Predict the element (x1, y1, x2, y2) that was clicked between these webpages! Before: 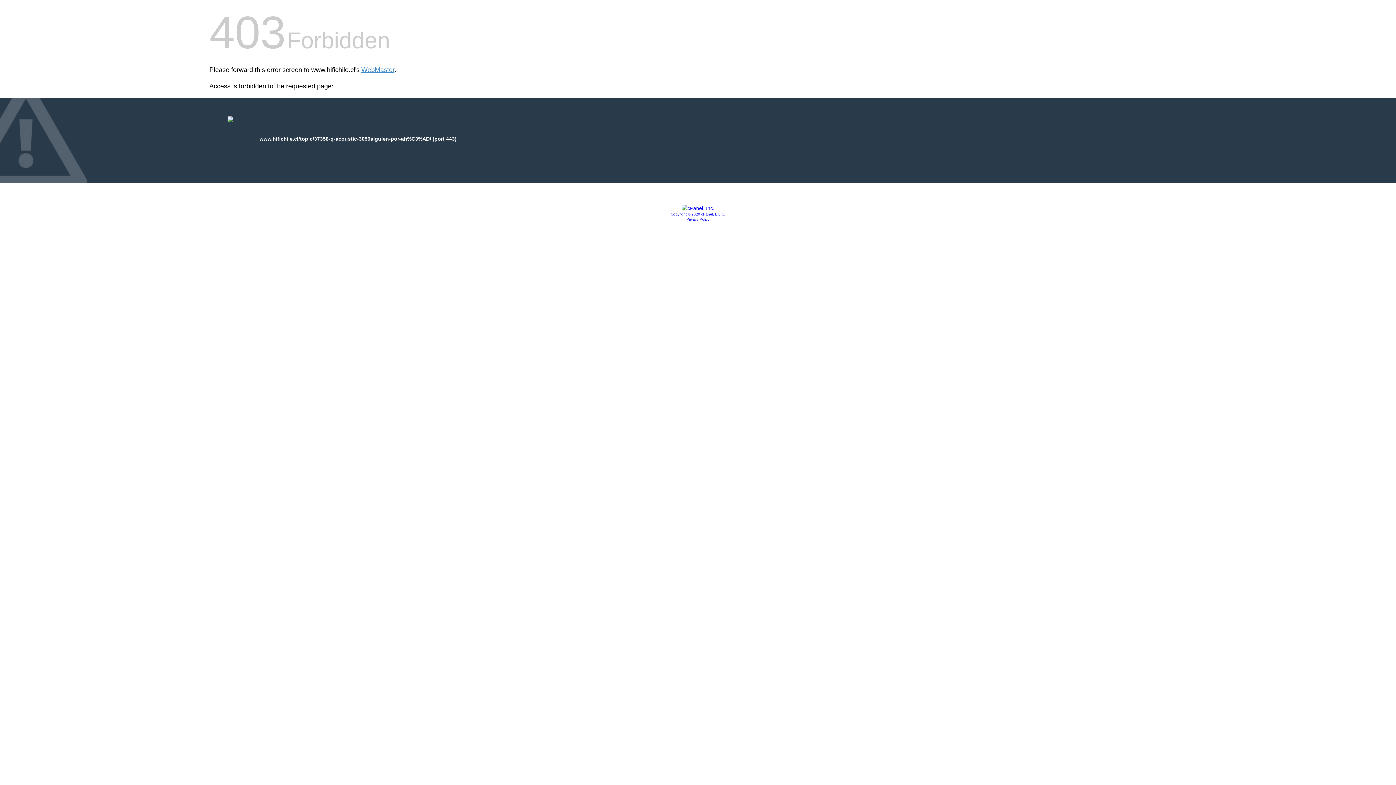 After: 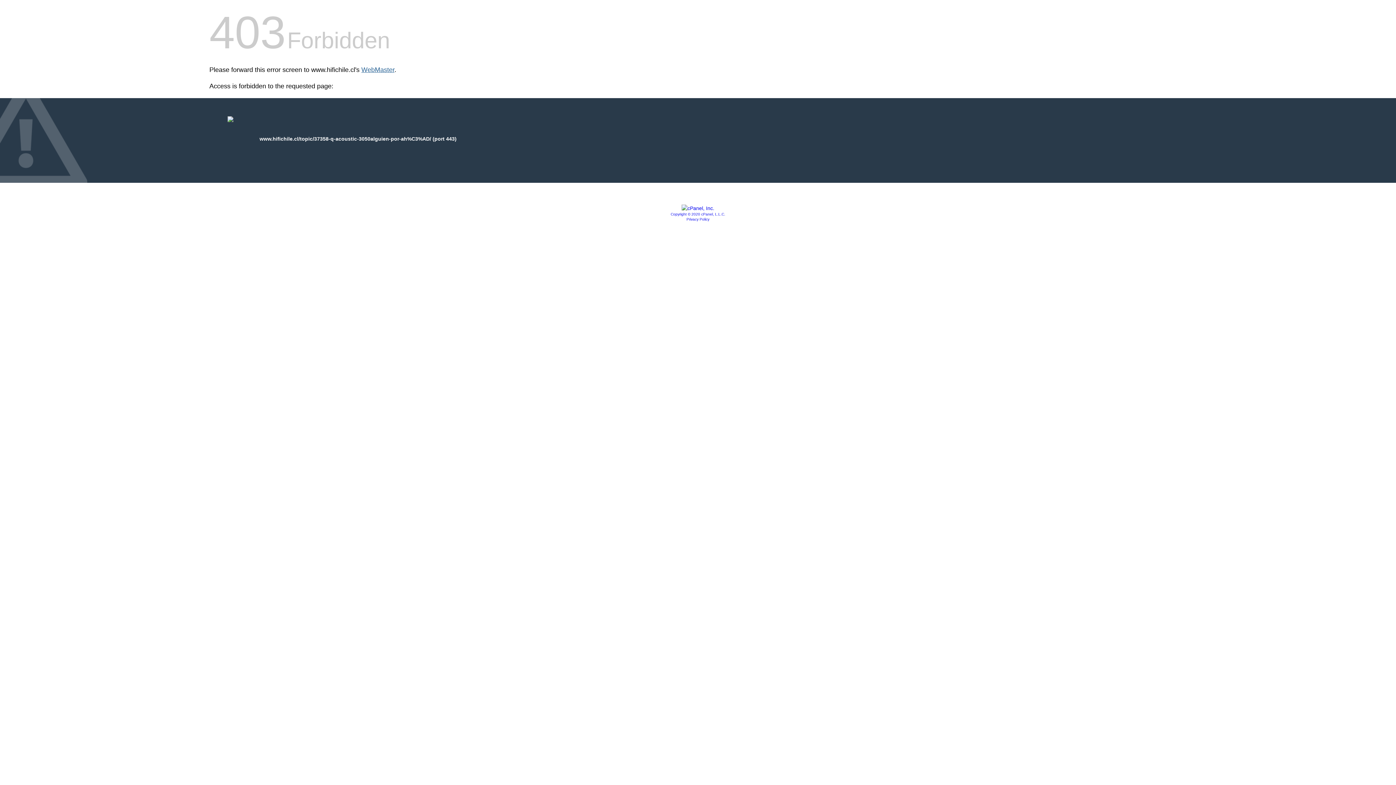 Action: bbox: (361, 66, 394, 73) label: WebMaster